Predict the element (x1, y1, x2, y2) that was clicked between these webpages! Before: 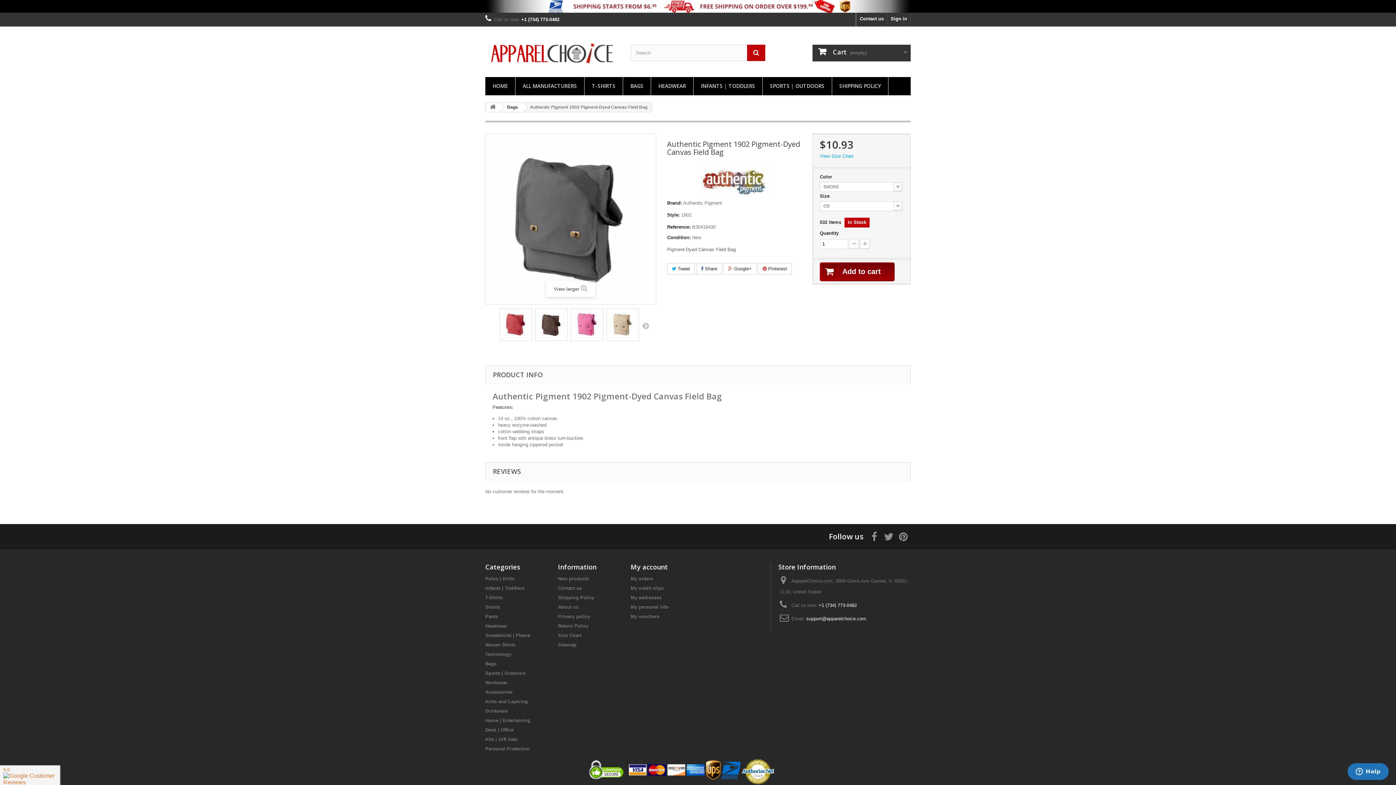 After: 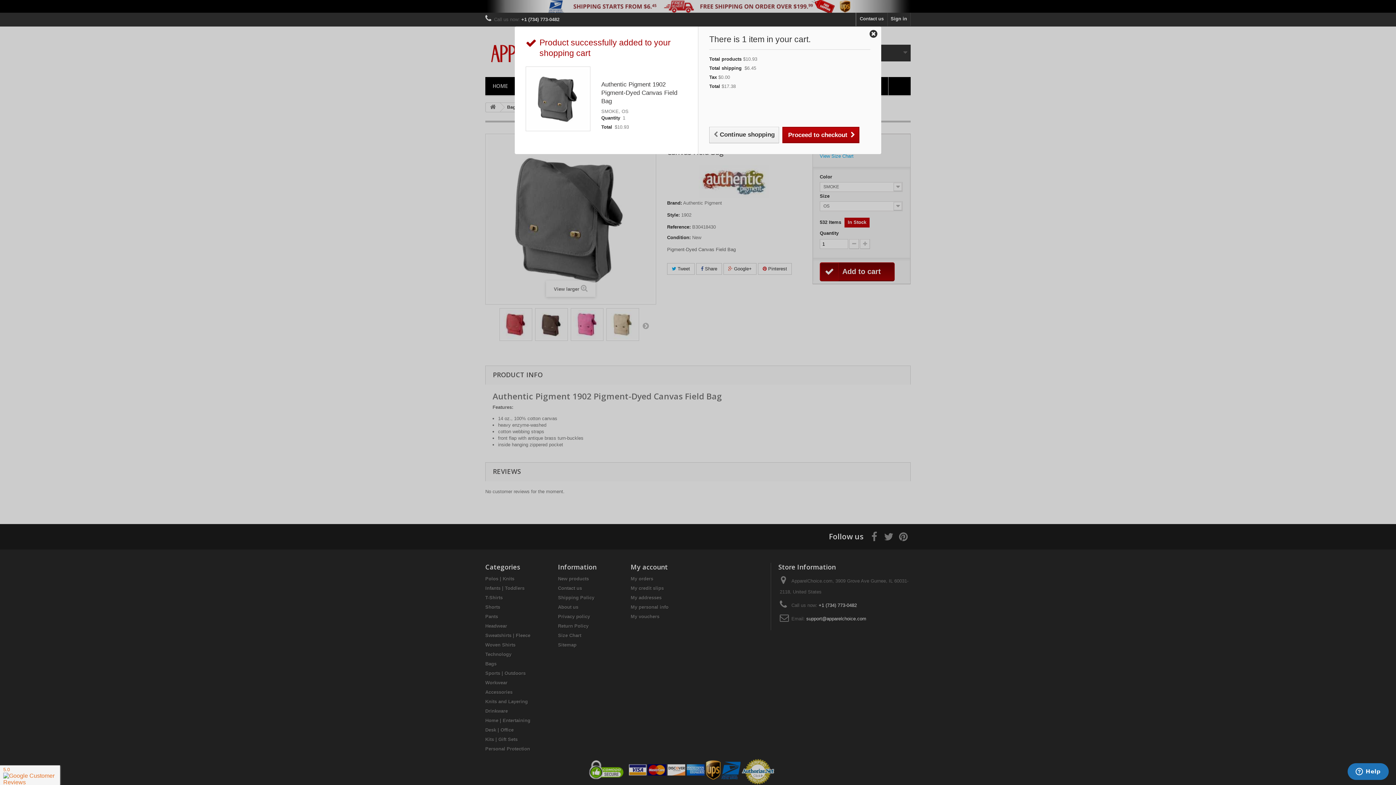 Action: bbox: (819, 262, 894, 281) label: Add to cart